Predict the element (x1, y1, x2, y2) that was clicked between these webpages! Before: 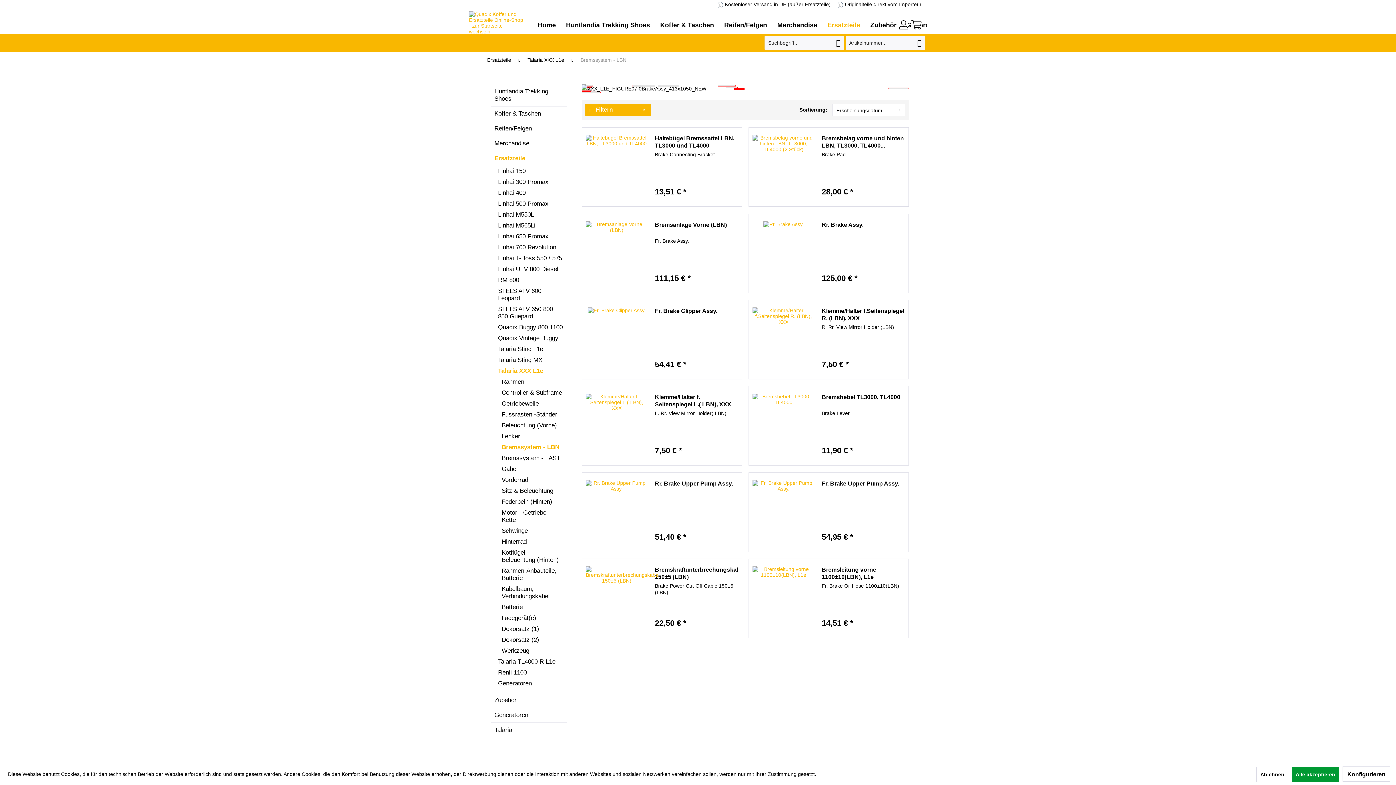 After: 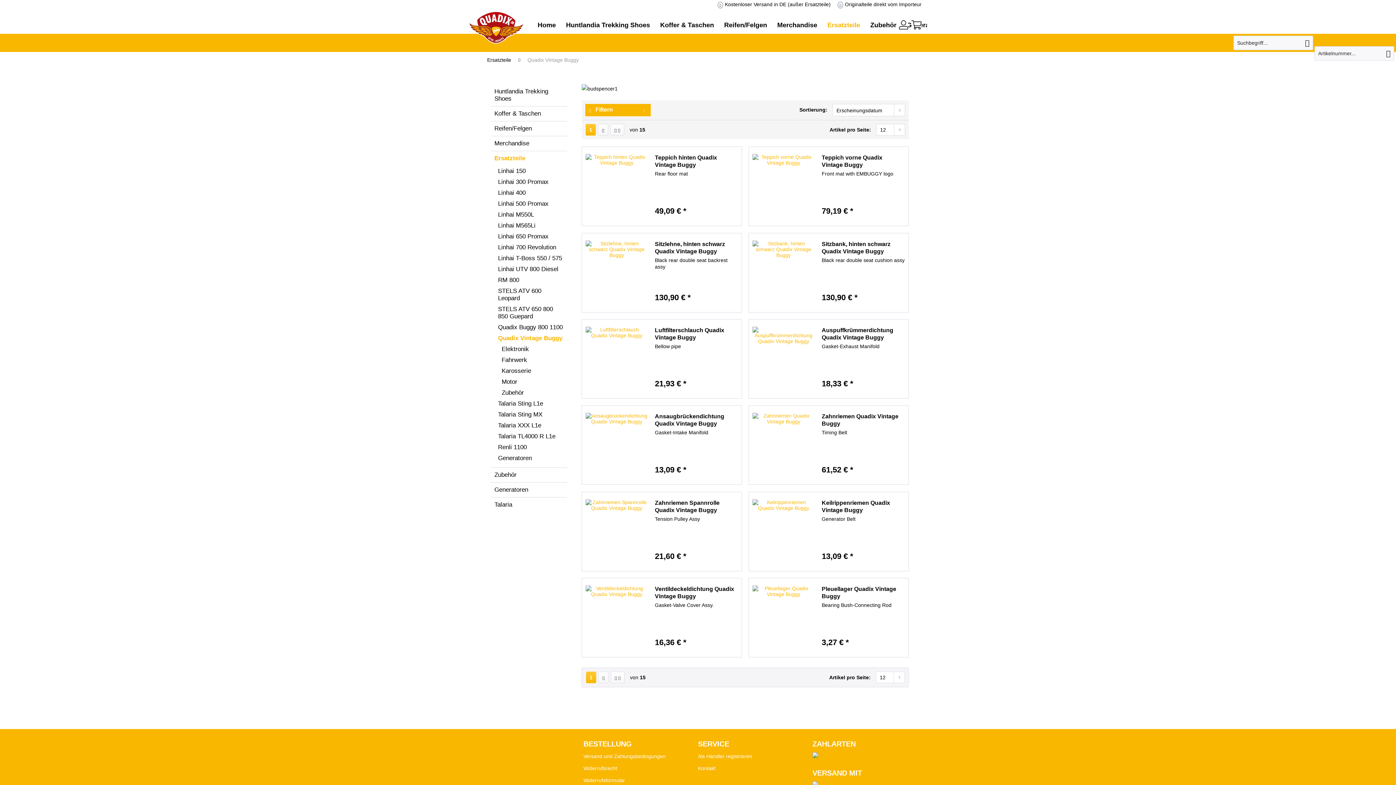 Action: bbox: (494, 333, 567, 344) label: Quadix Vintage Buggy